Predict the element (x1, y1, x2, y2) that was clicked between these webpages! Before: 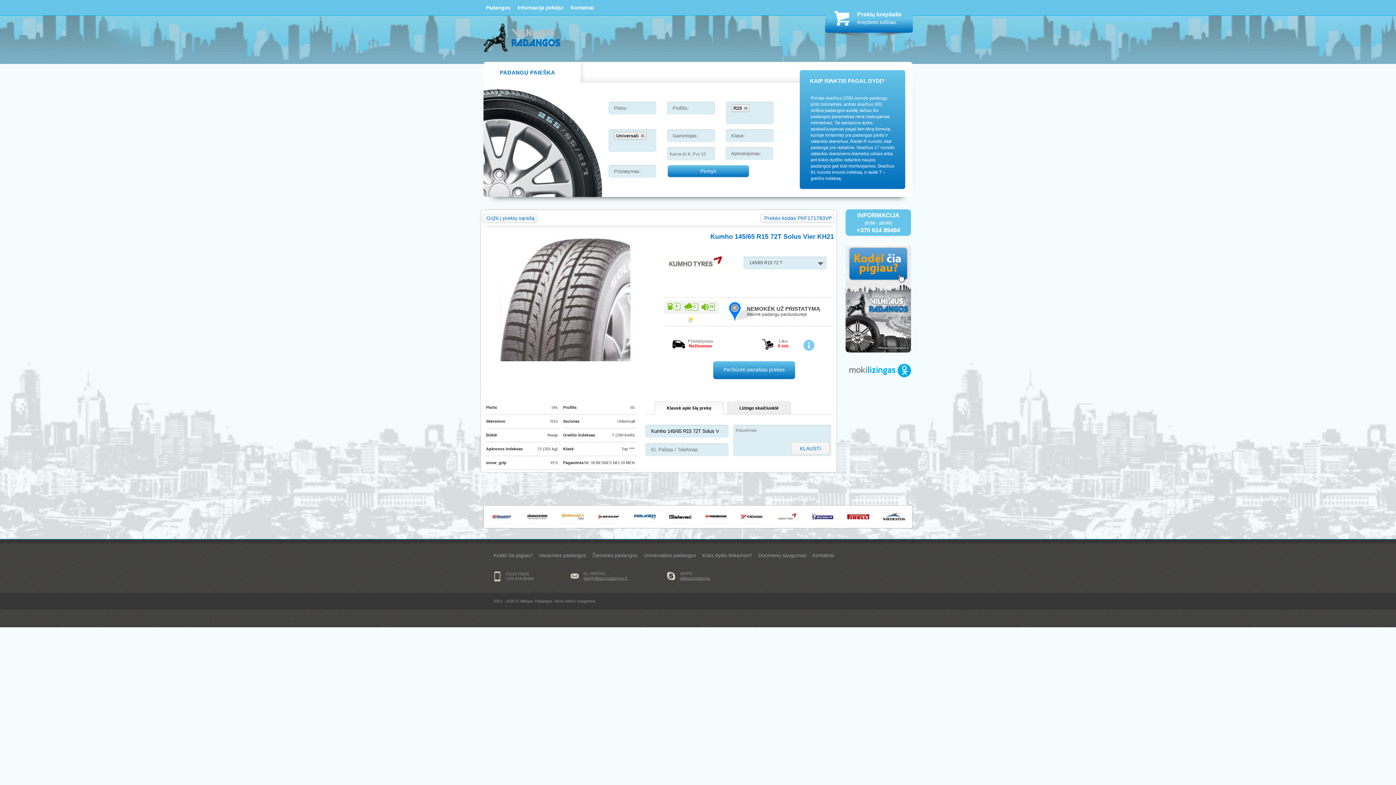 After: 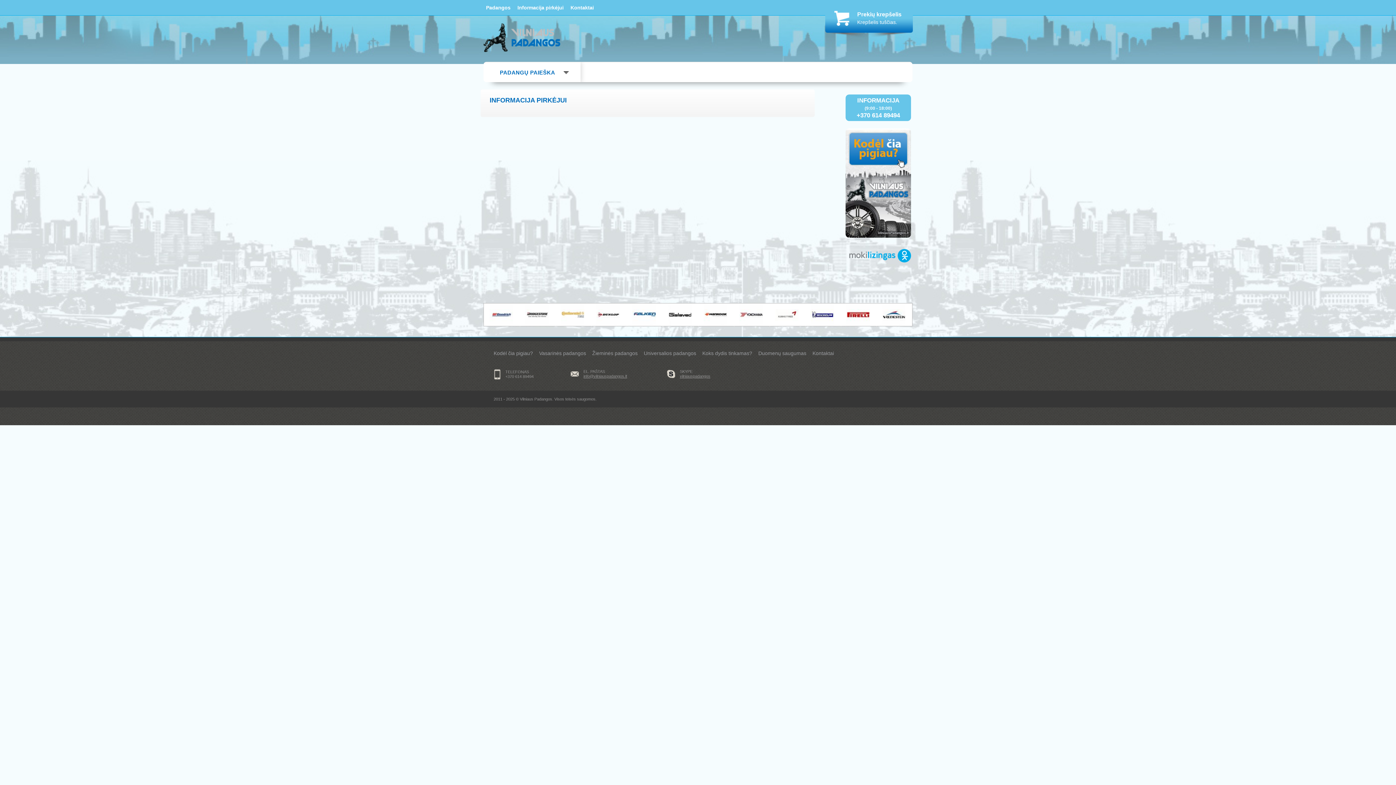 Action: label: Informacija pirkėjui bbox: (515, 0, 566, 15)